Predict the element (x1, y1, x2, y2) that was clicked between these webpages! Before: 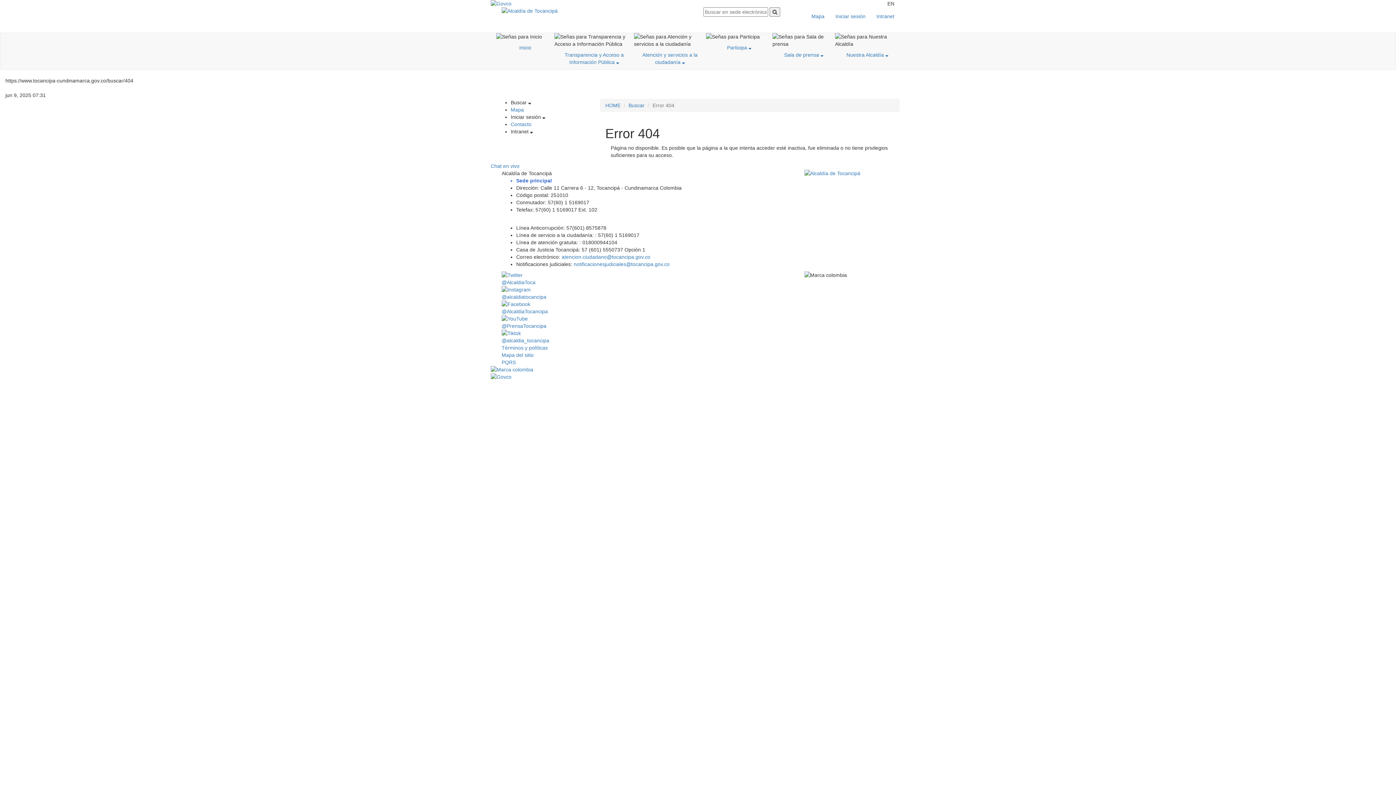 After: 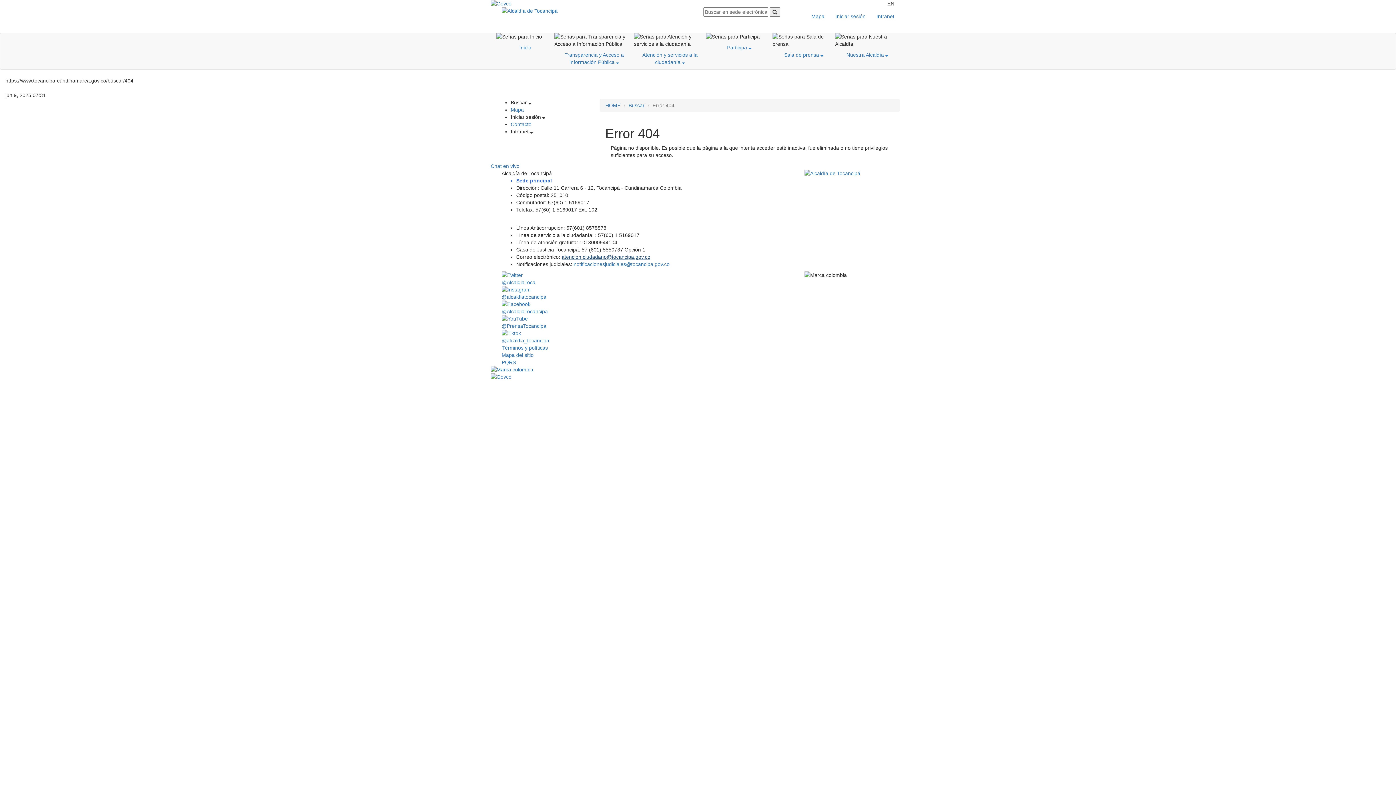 Action: bbox: (561, 254, 650, 260) label: atencion.ciudadano@tocancipa.gov.co